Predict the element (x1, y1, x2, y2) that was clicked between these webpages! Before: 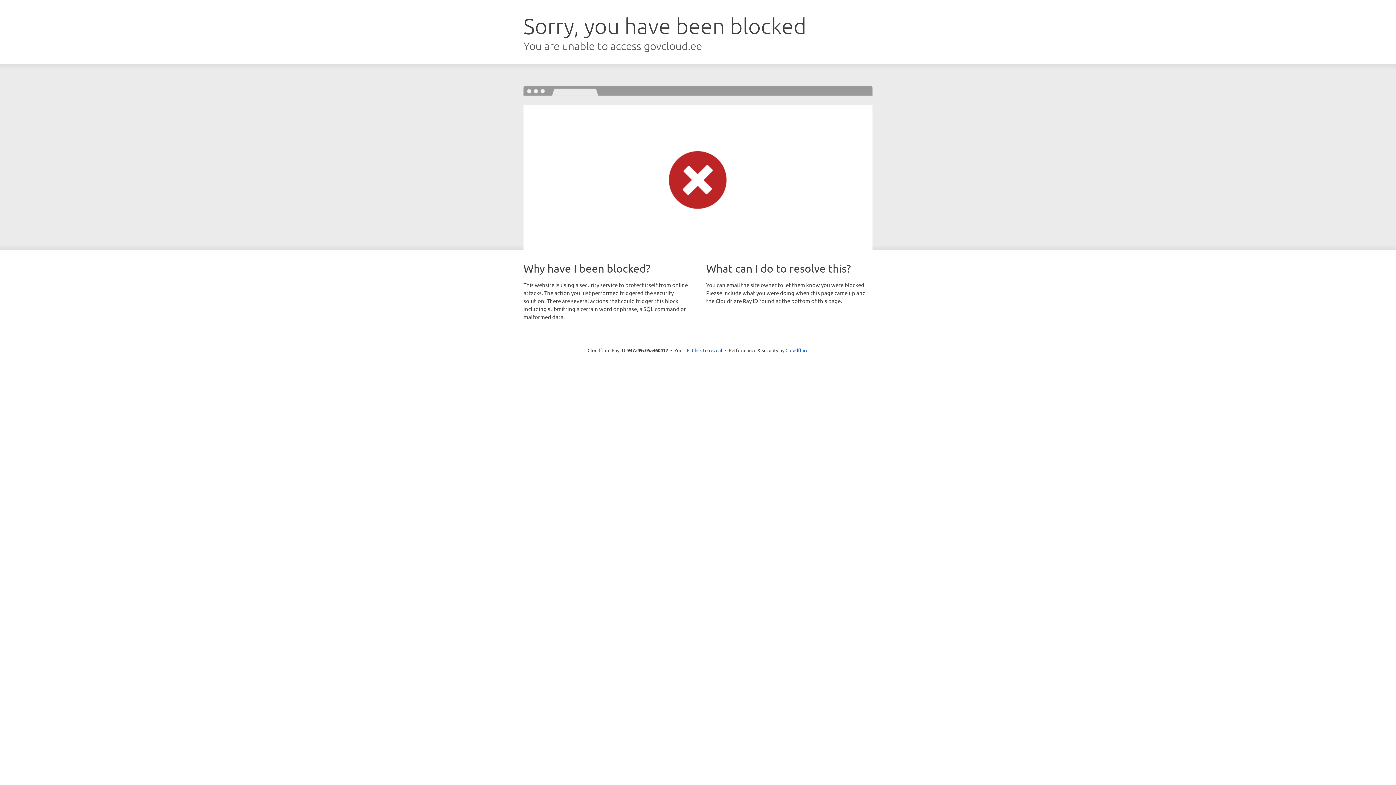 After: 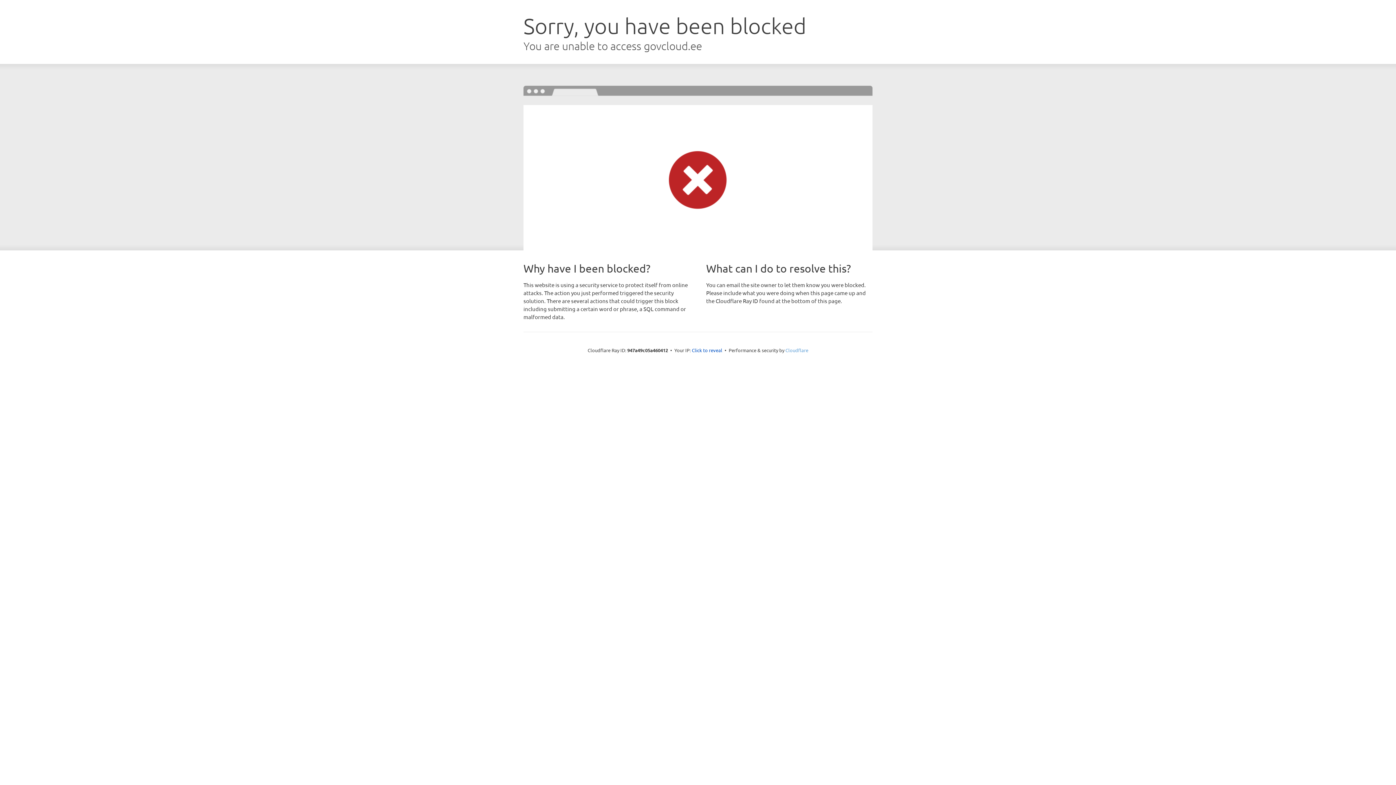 Action: label: Cloudflare bbox: (785, 347, 808, 353)